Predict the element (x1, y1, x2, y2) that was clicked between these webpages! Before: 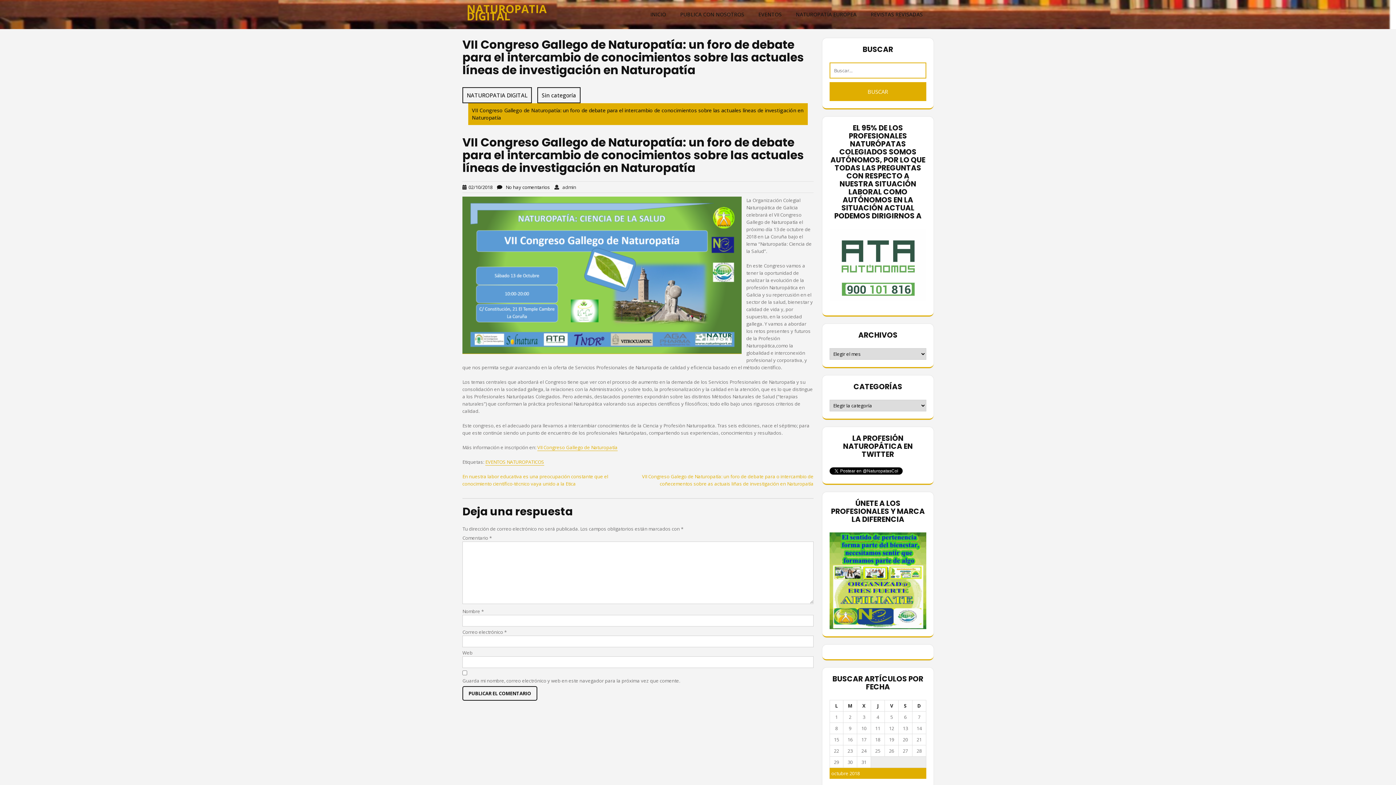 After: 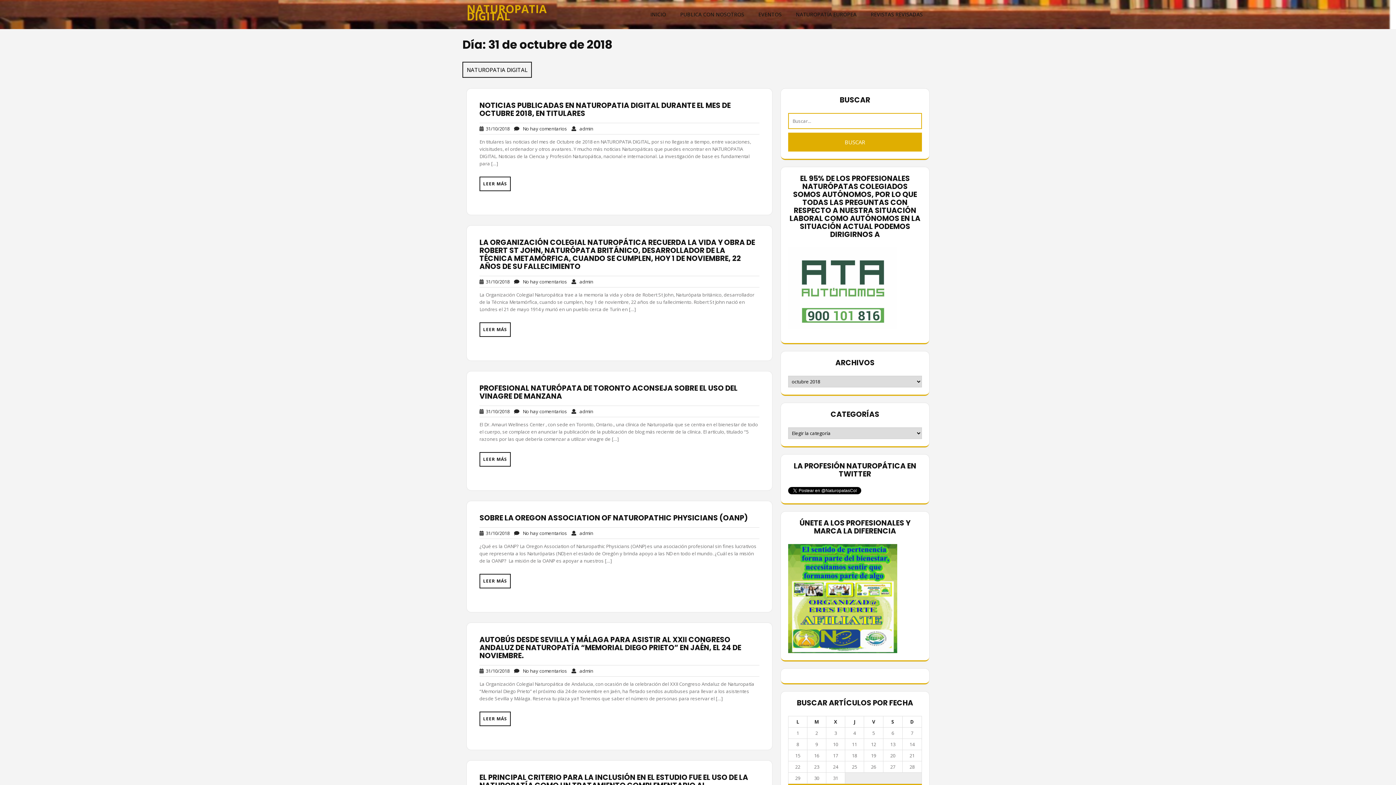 Action: label: Entradas publicadas el 31 de October de 2018 bbox: (861, 759, 866, 765)